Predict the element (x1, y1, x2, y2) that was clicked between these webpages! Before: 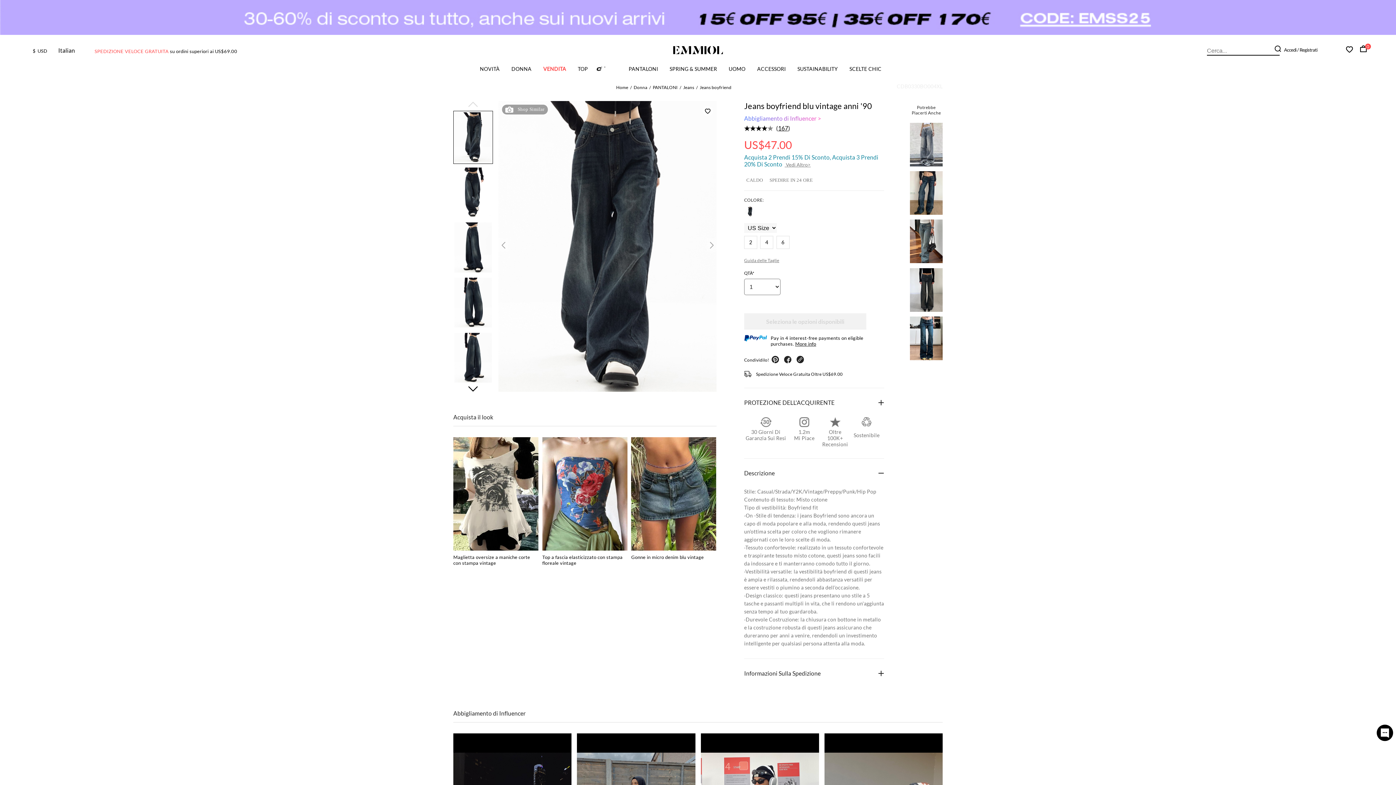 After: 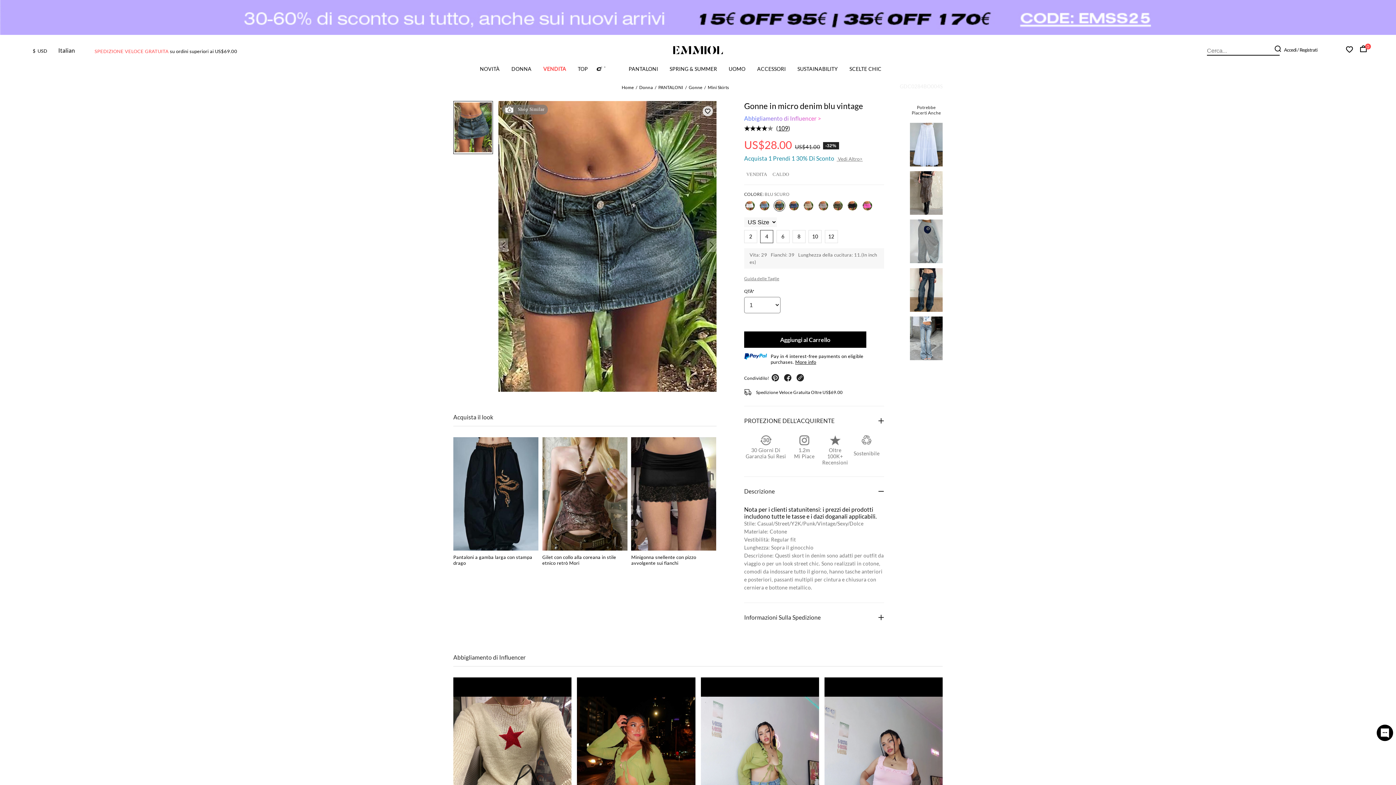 Action: label: Gonne in micro denim blu vintage bbox: (631, 554, 704, 560)